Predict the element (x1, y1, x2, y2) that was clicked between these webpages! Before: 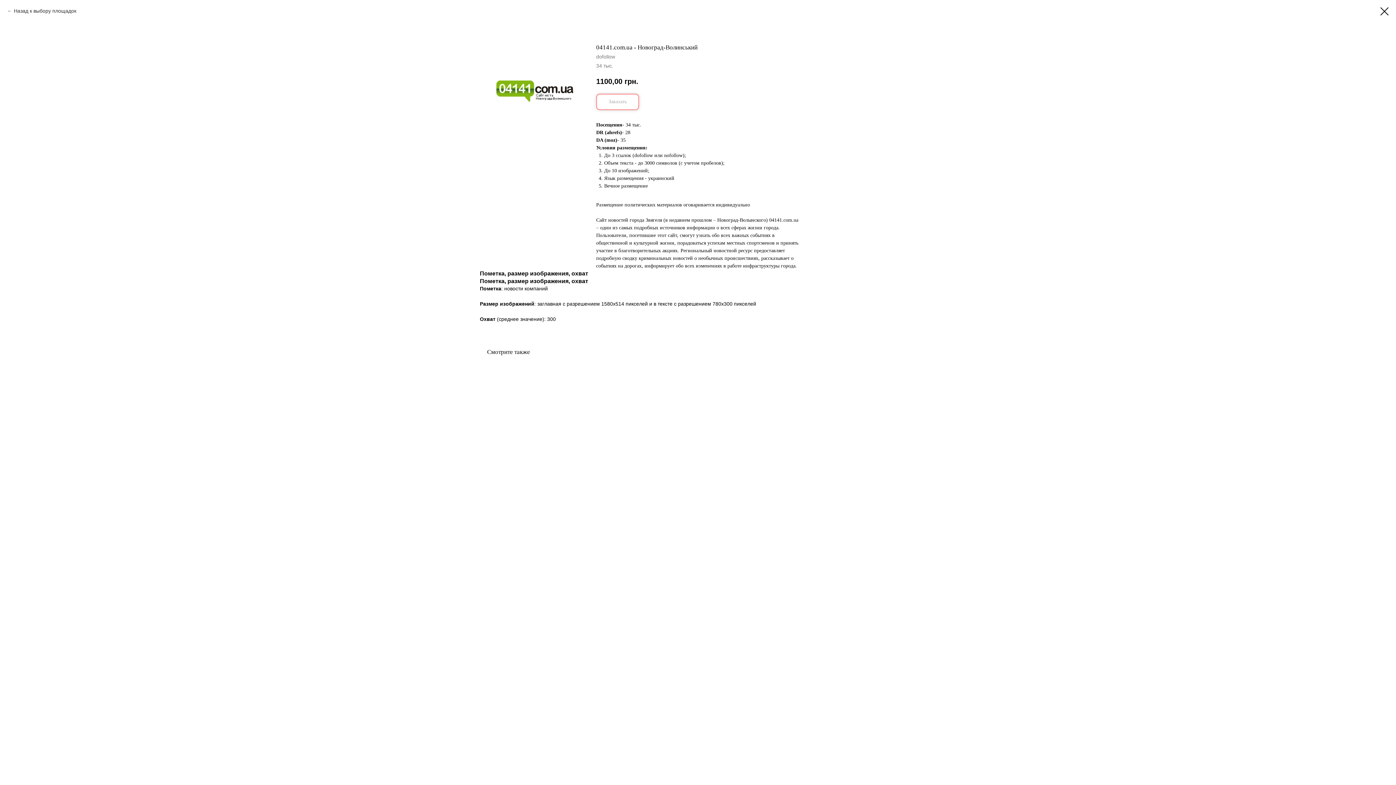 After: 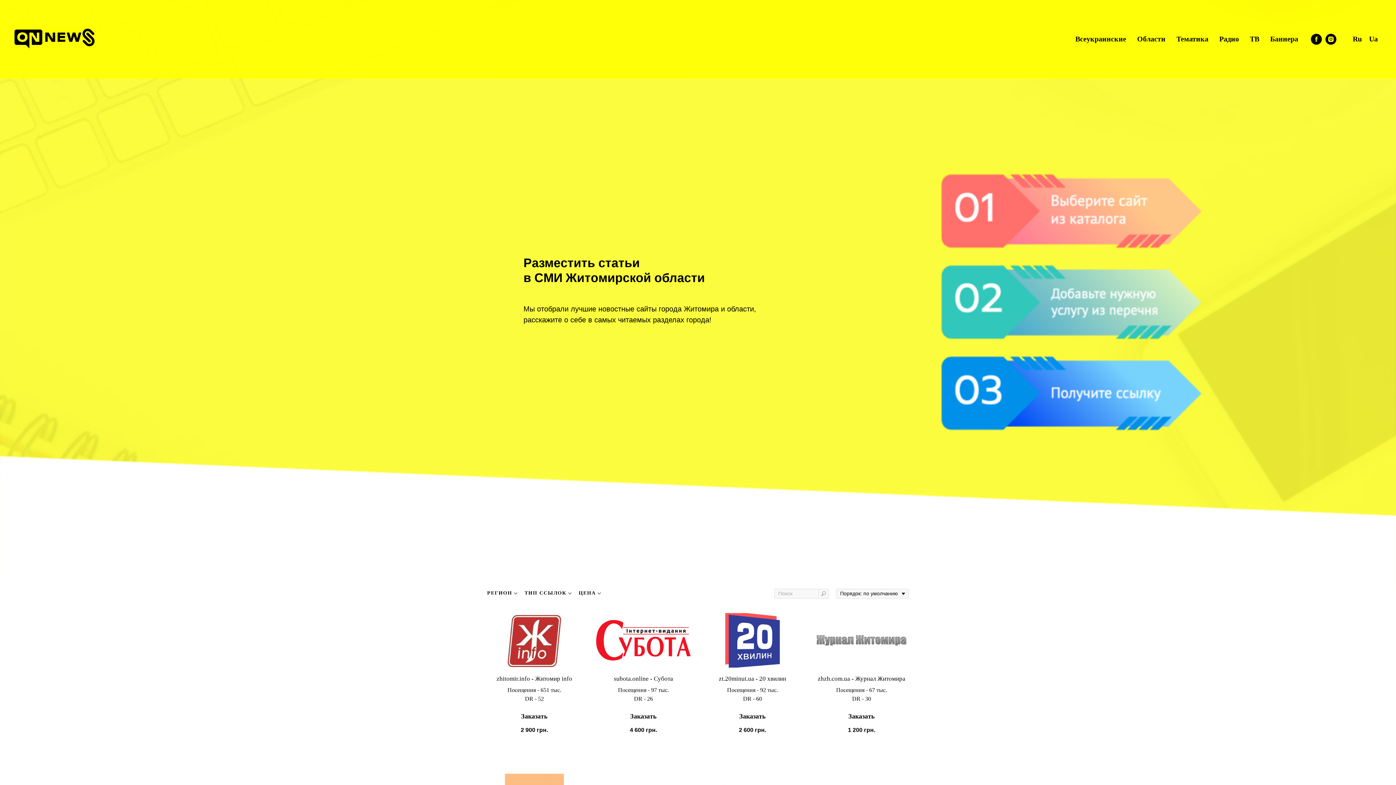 Action: bbox: (7, 7, 76, 14) label: Назад к выбору площадок